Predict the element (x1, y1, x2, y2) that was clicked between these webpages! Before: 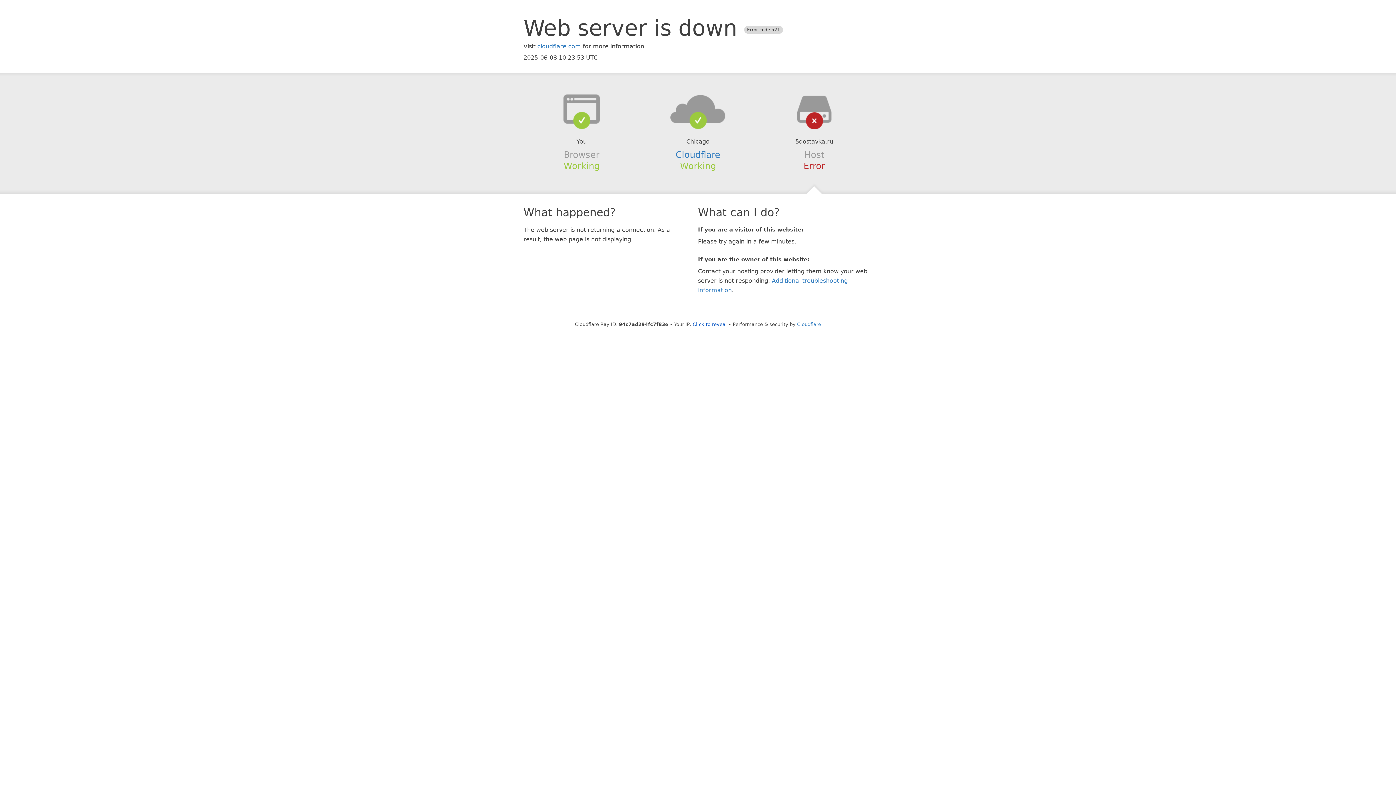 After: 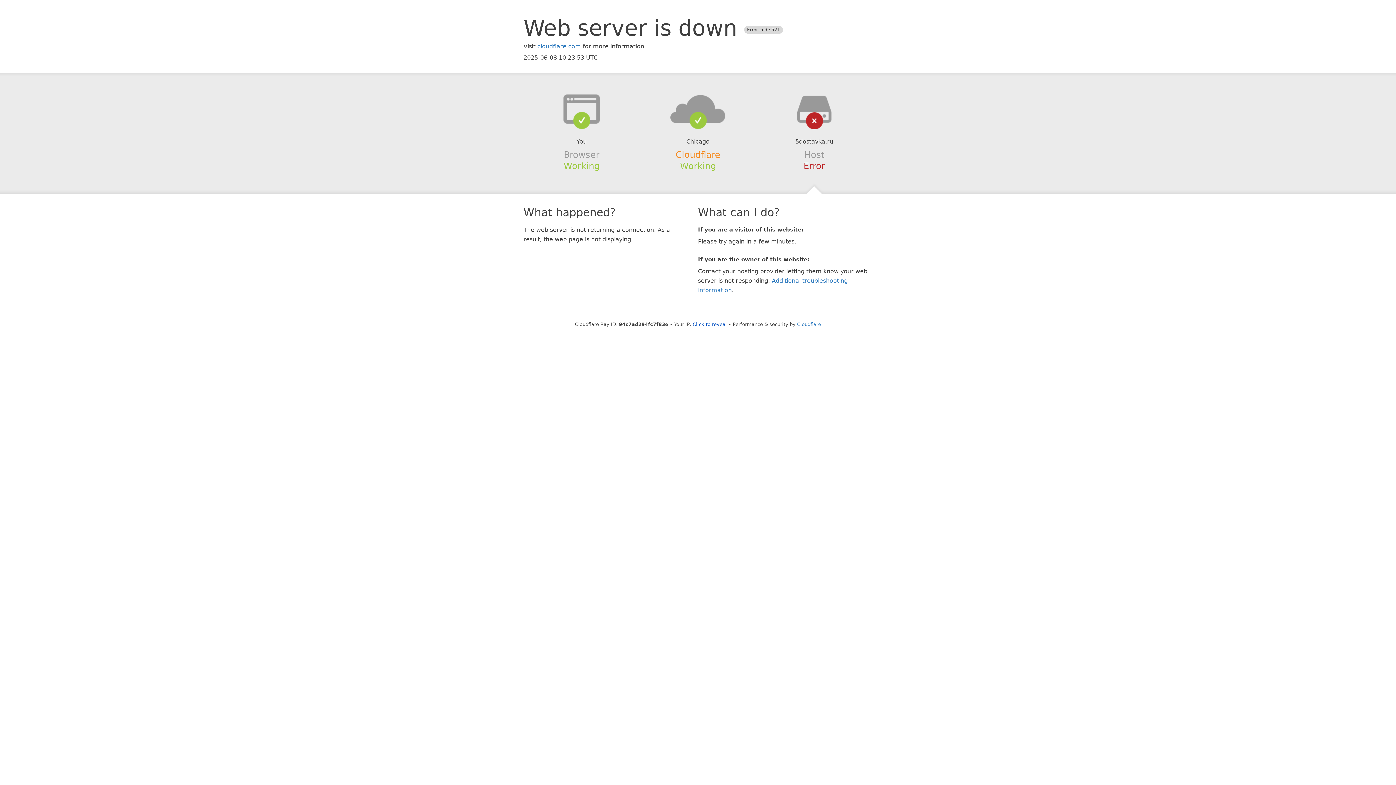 Action: label: Cloudflare bbox: (675, 149, 720, 159)